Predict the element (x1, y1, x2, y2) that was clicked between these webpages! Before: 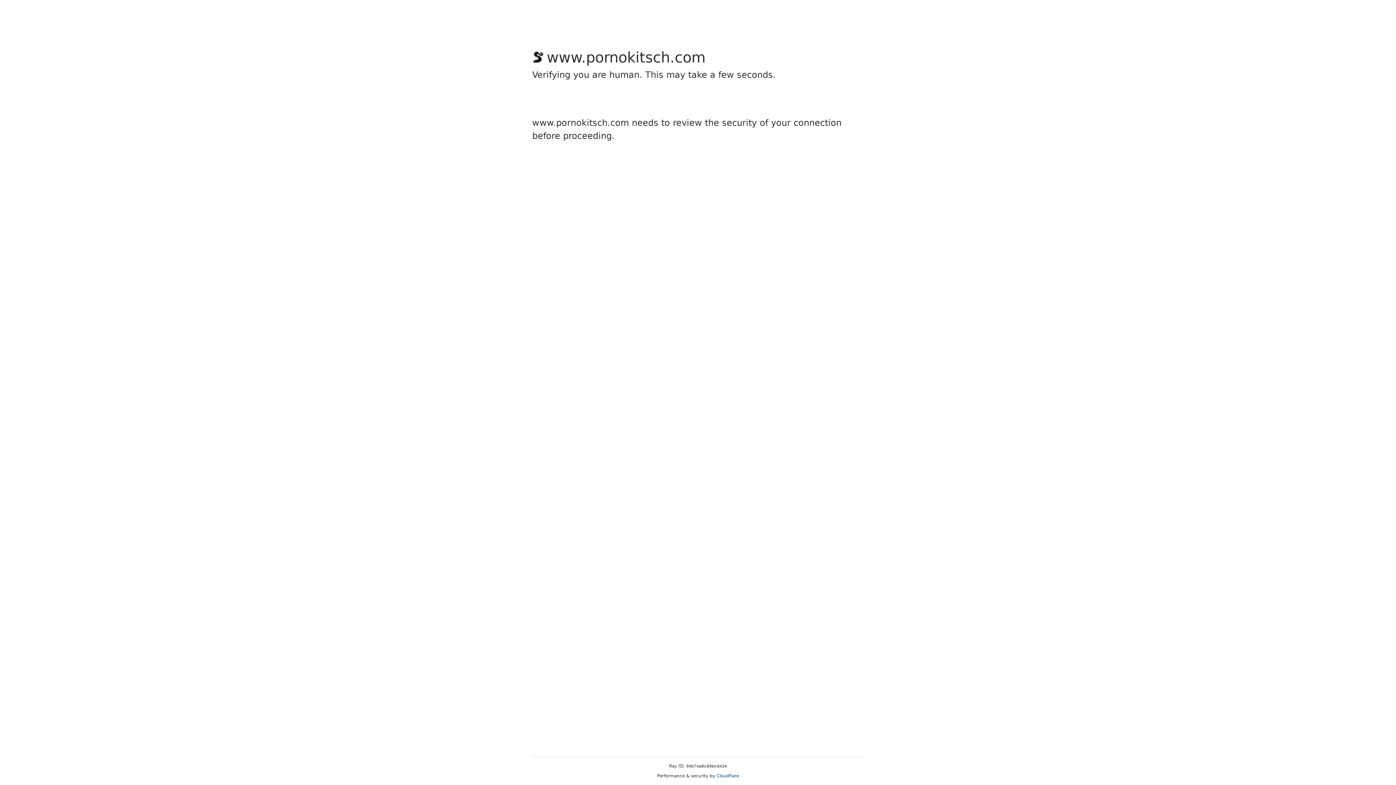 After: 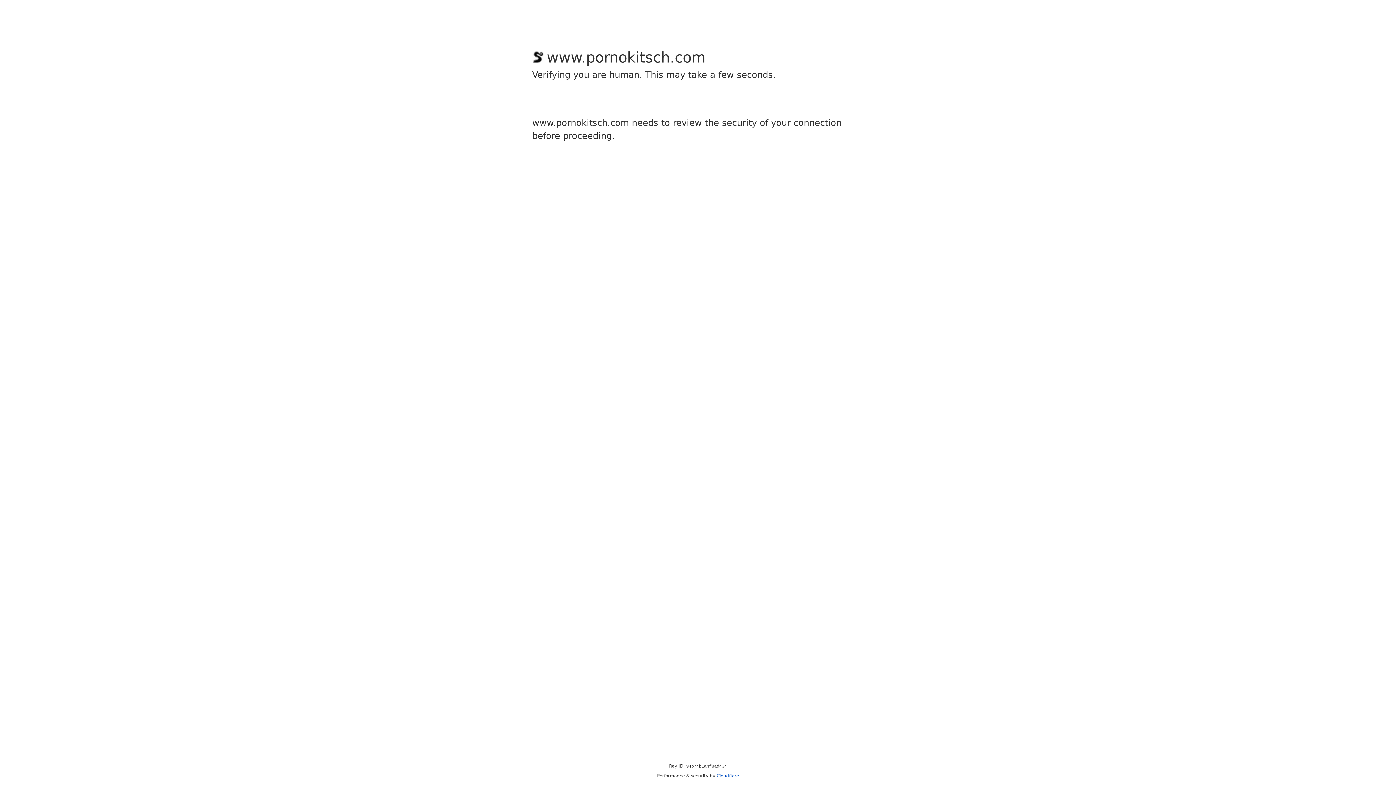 Action: label: Cloudflare bbox: (716, 773, 739, 778)